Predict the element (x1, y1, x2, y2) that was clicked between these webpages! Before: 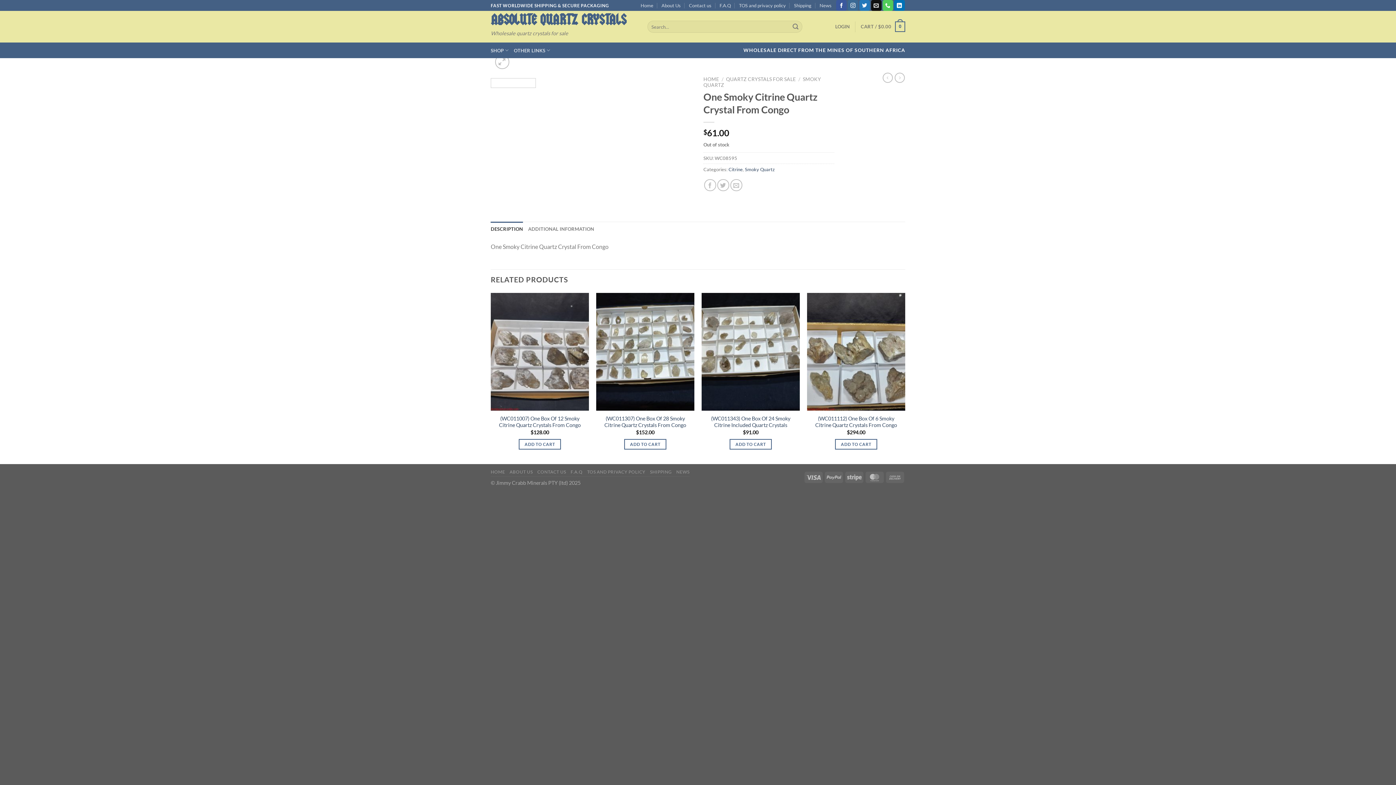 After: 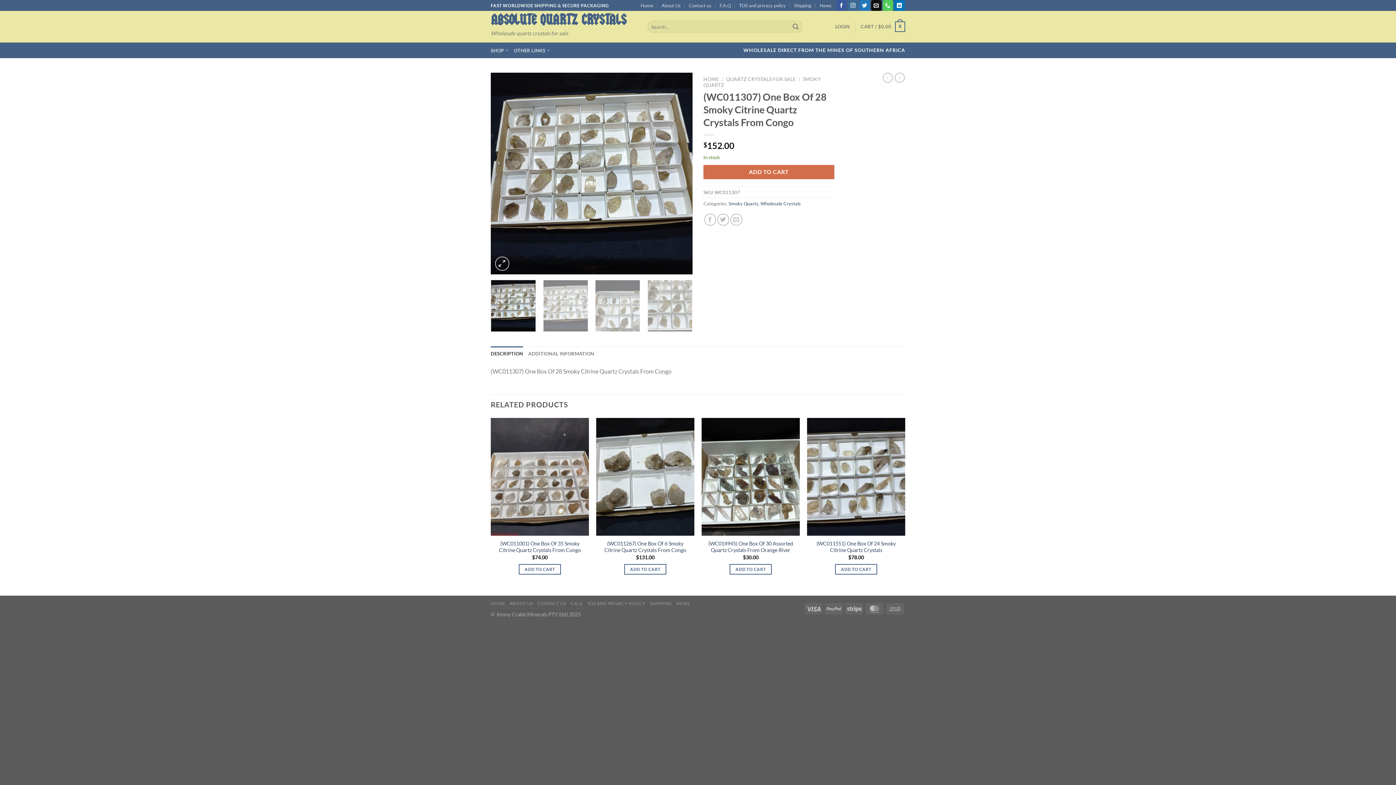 Action: bbox: (596, 293, 694, 411) label: (WC011307) One Box Of 28 Smoky Citrine Quartz Crystals From Congo